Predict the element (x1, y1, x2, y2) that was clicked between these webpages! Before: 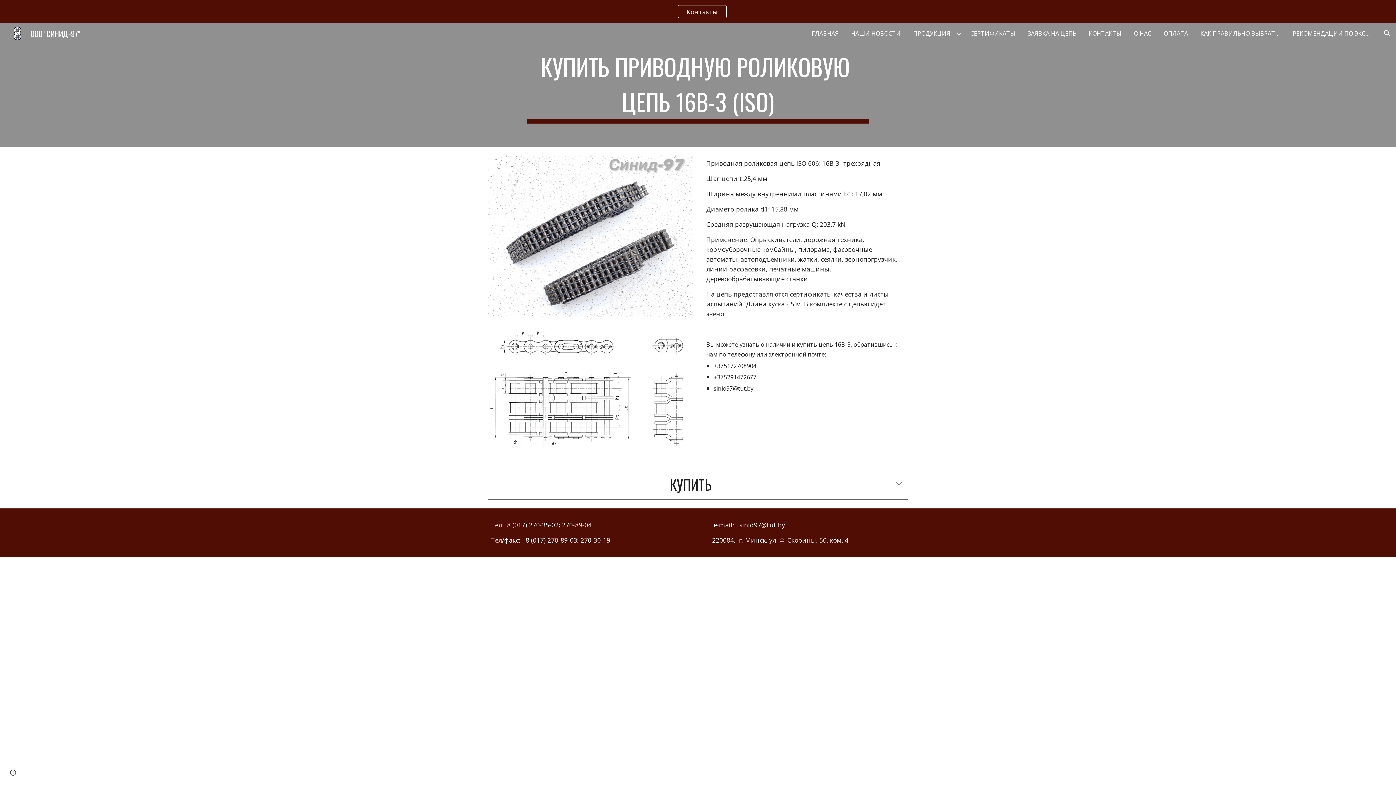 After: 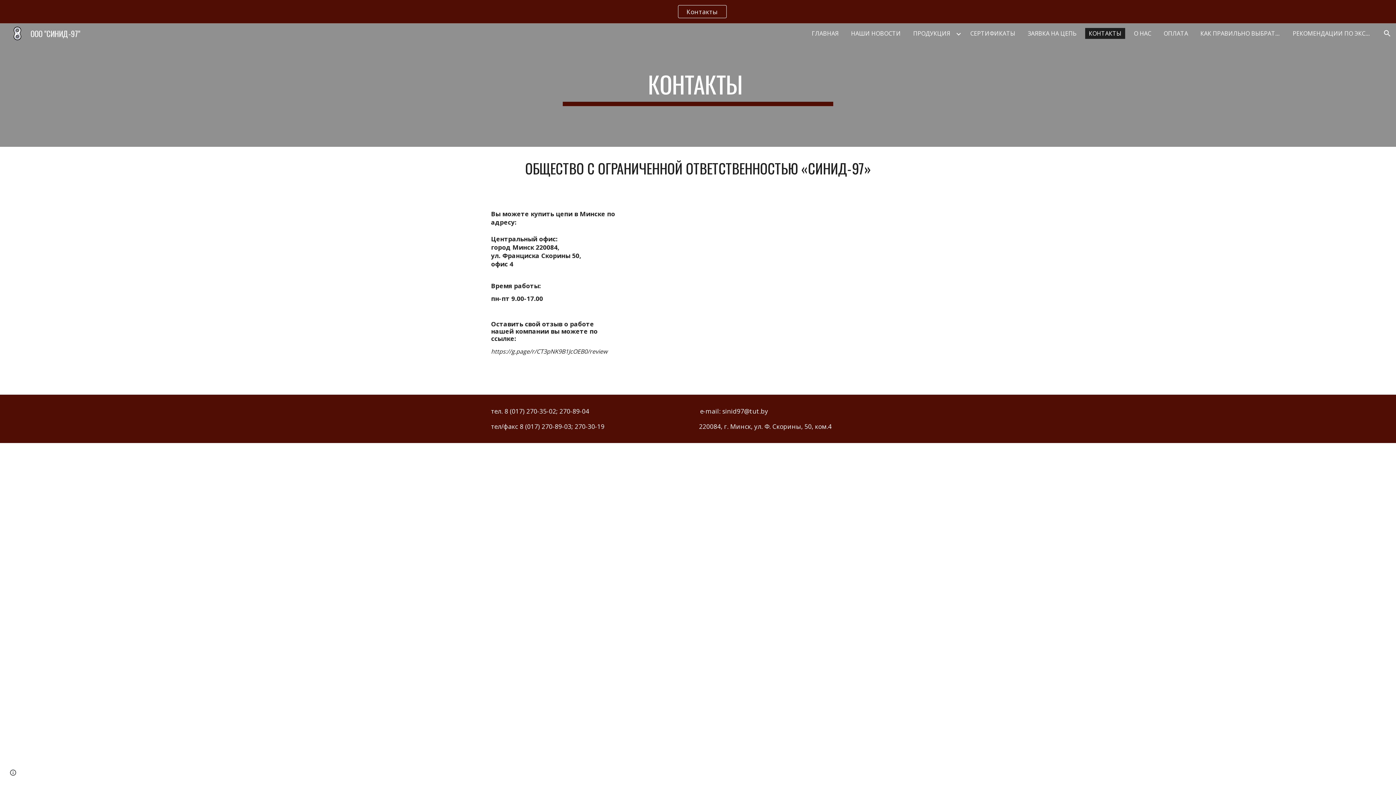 Action: bbox: (1085, 28, 1125, 38) label: КОНТАКТЫ